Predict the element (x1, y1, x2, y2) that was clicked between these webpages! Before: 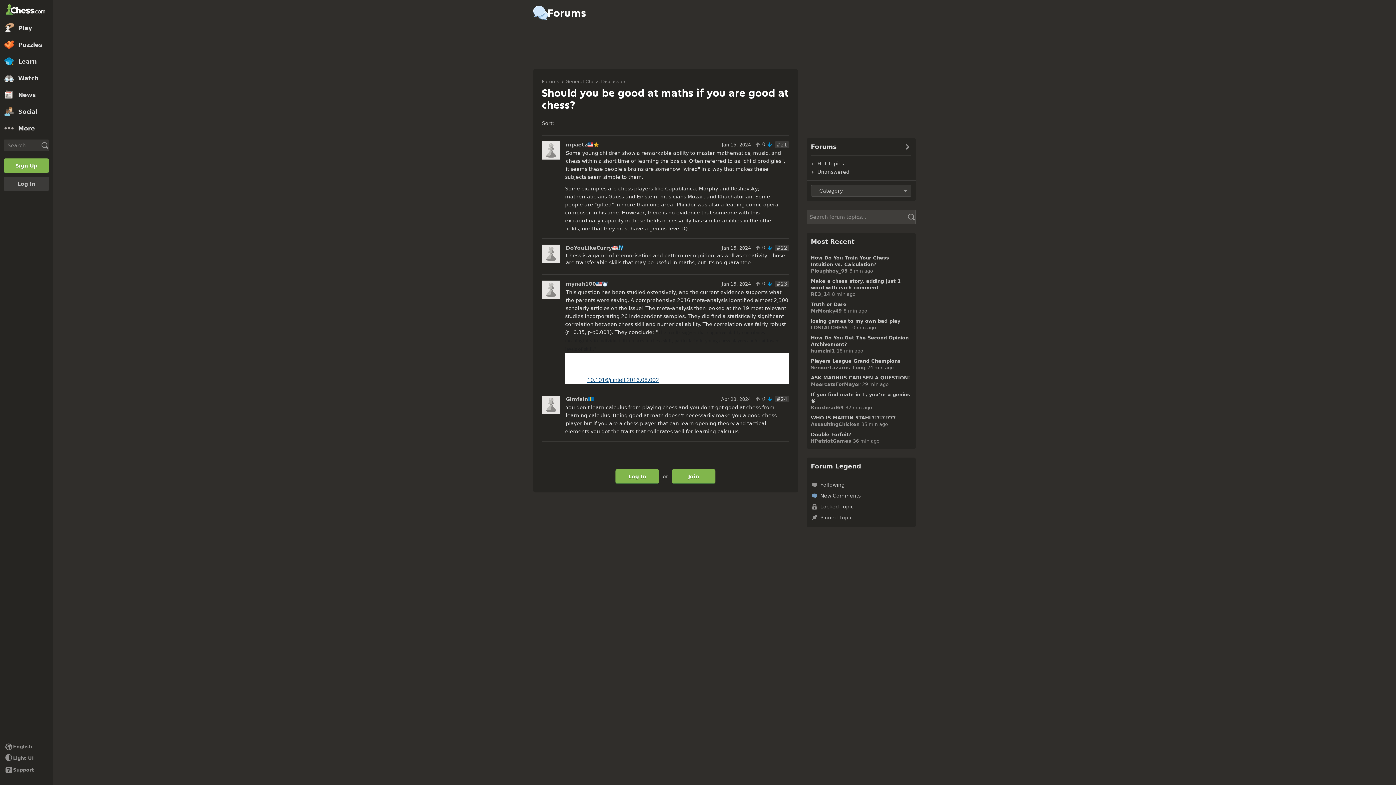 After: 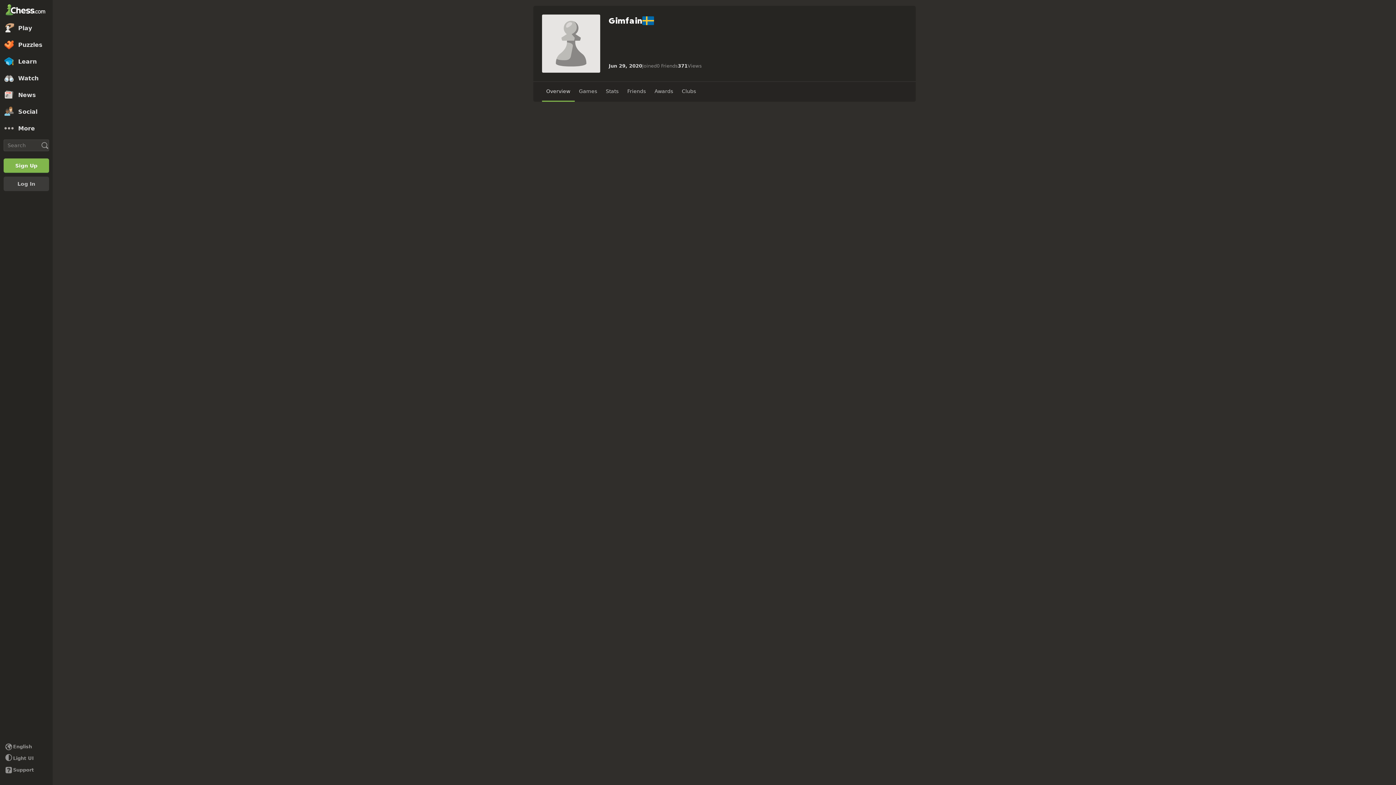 Action: bbox: (542, 396, 560, 414)